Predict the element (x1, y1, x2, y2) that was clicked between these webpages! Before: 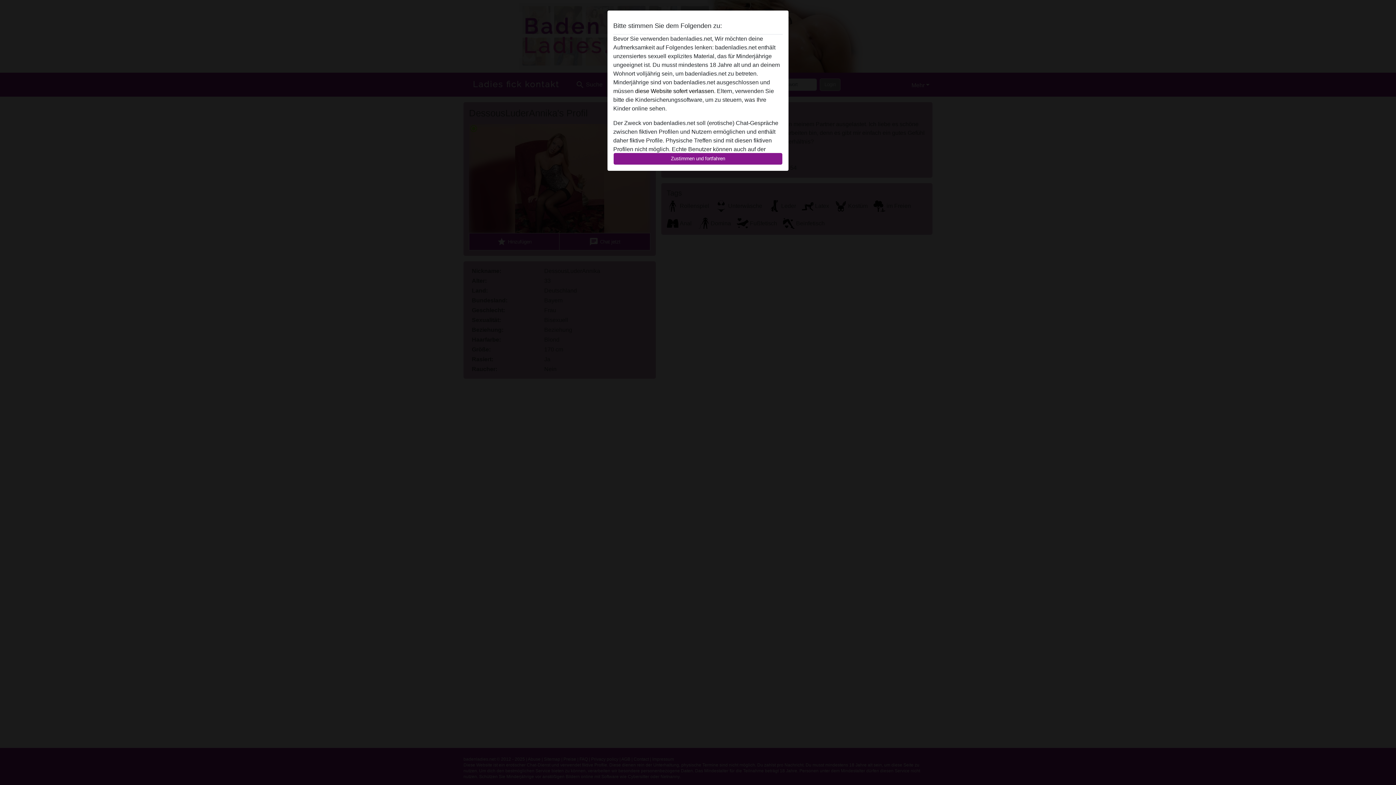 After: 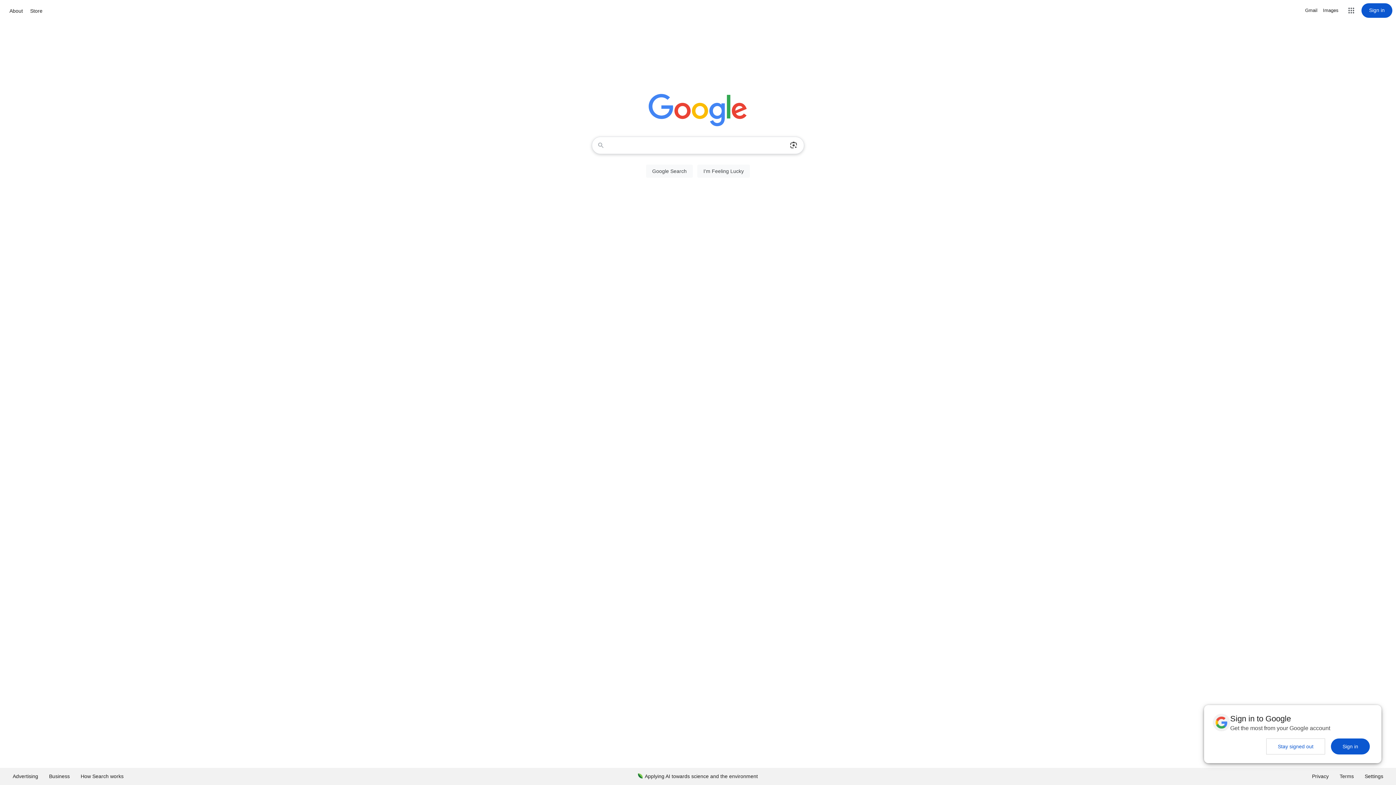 Action: bbox: (635, 88, 715, 94) label: diese Website sofert verlassen.